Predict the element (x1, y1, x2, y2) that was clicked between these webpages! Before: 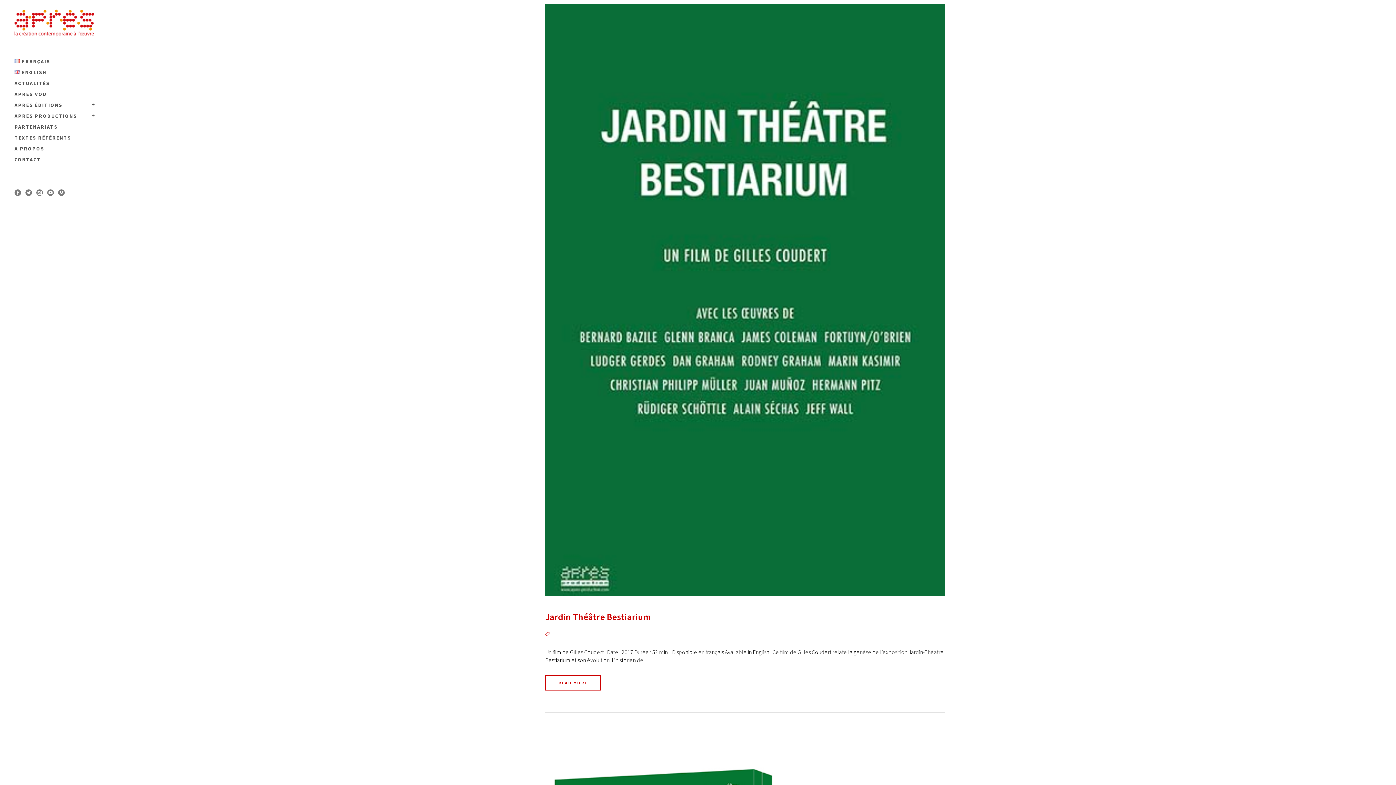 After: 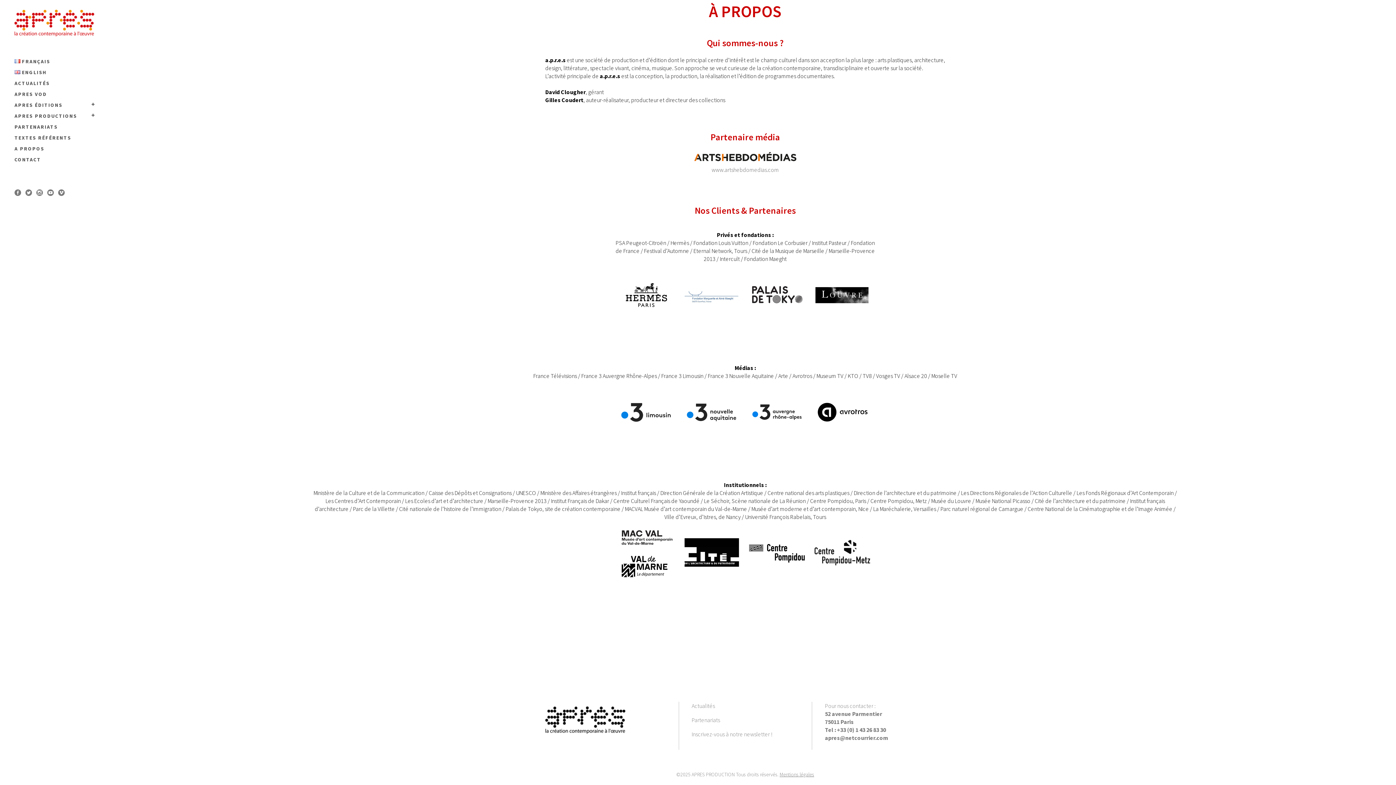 Action: bbox: (14, 143, 94, 154) label: A PROPOS